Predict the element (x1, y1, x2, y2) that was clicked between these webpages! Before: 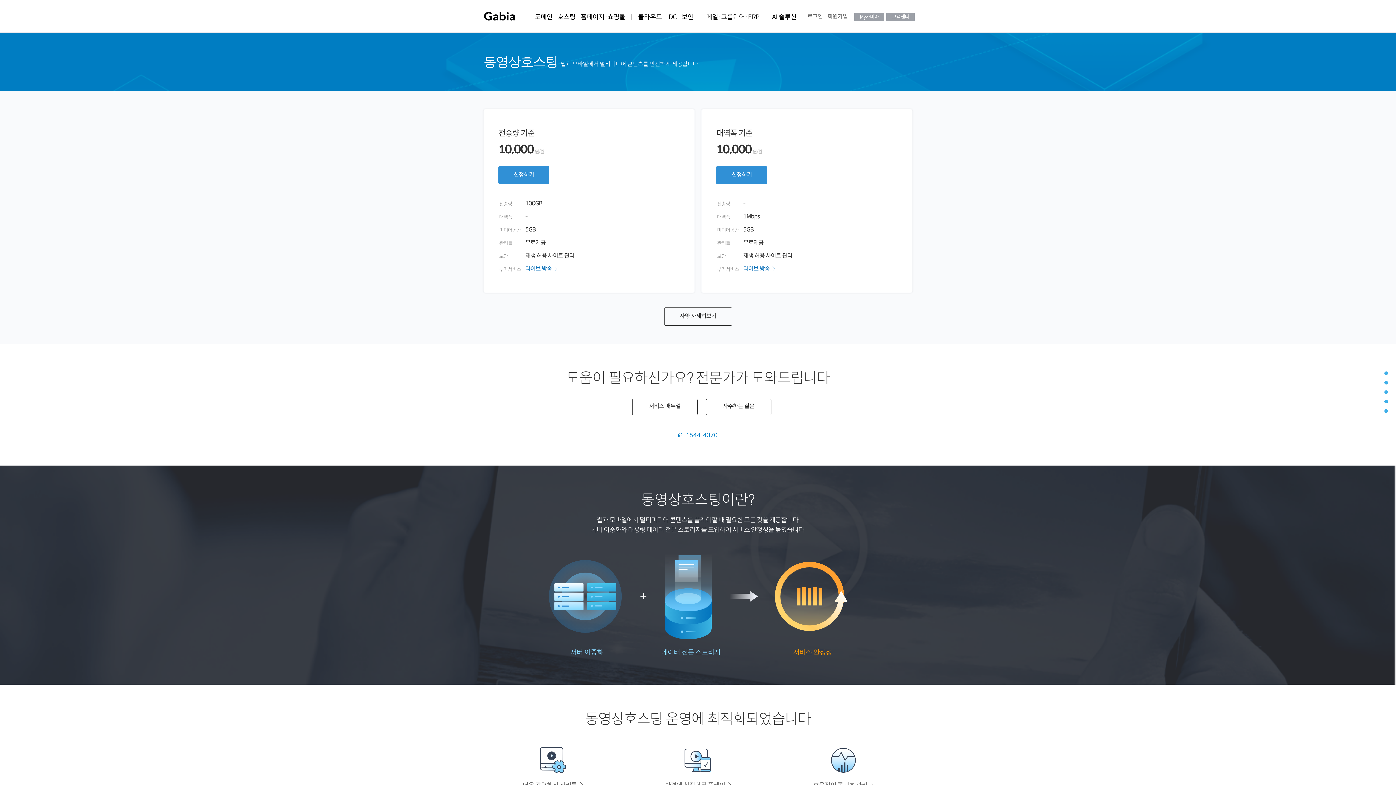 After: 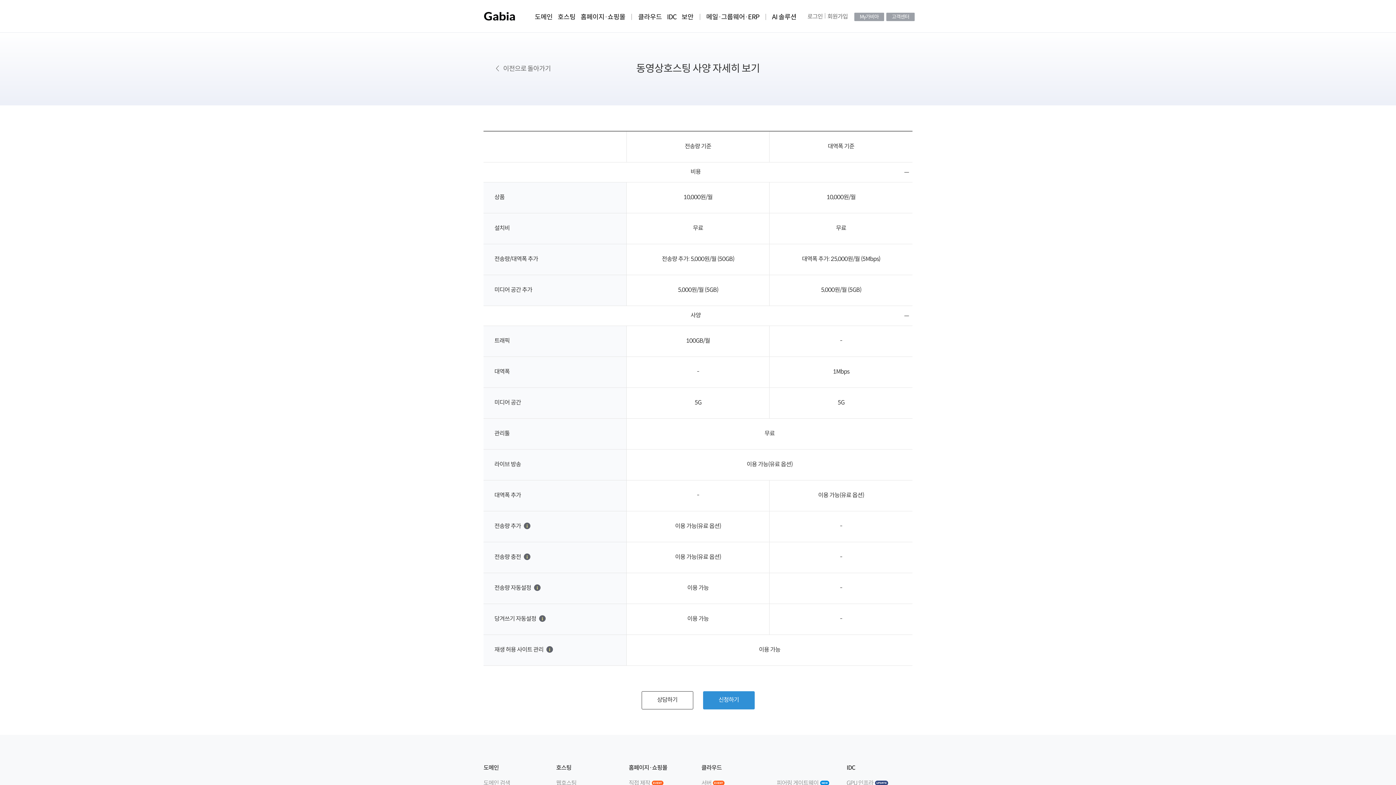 Action: bbox: (664, 307, 732, 325) label: 사양 자세히보기